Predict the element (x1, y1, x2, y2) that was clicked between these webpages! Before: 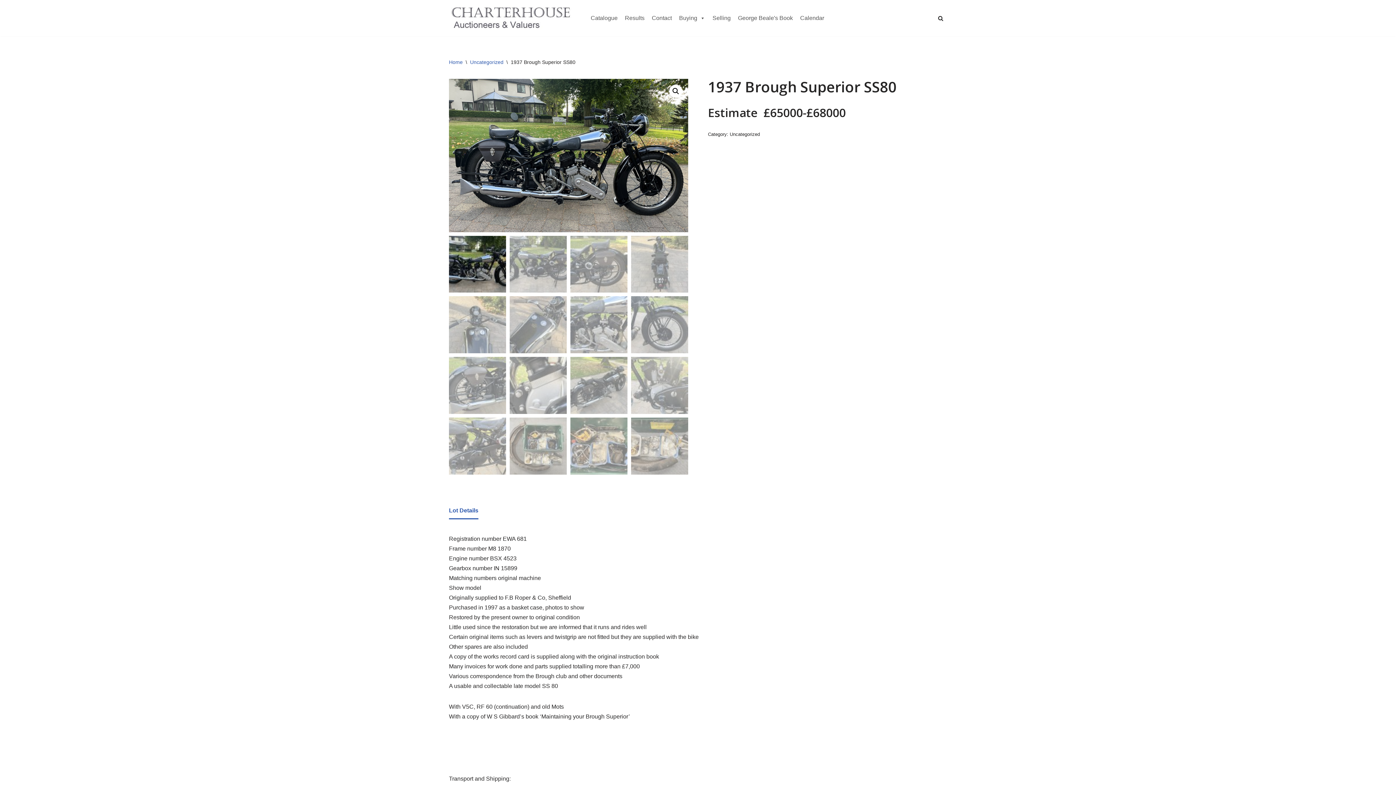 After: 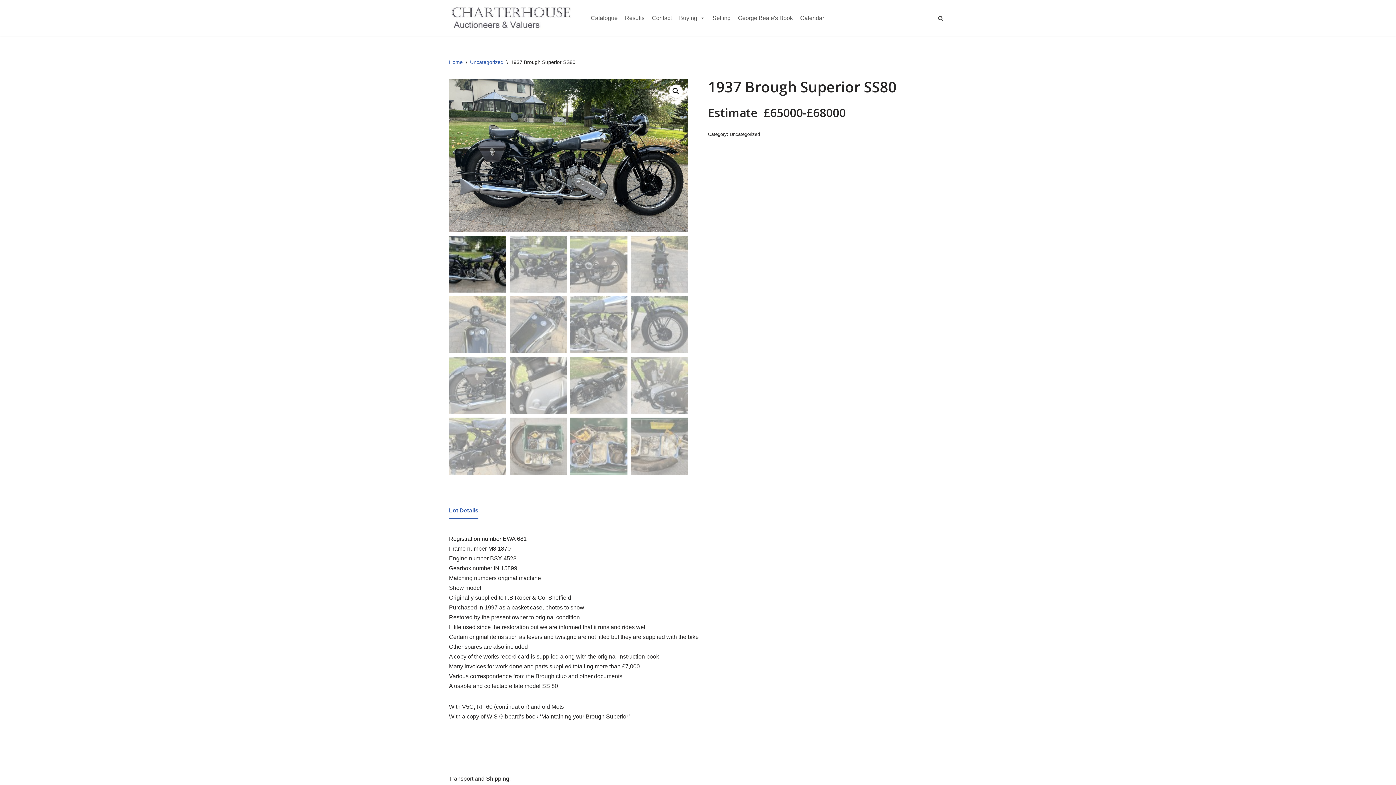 Action: bbox: (938, 15, 943, 20) label: Search